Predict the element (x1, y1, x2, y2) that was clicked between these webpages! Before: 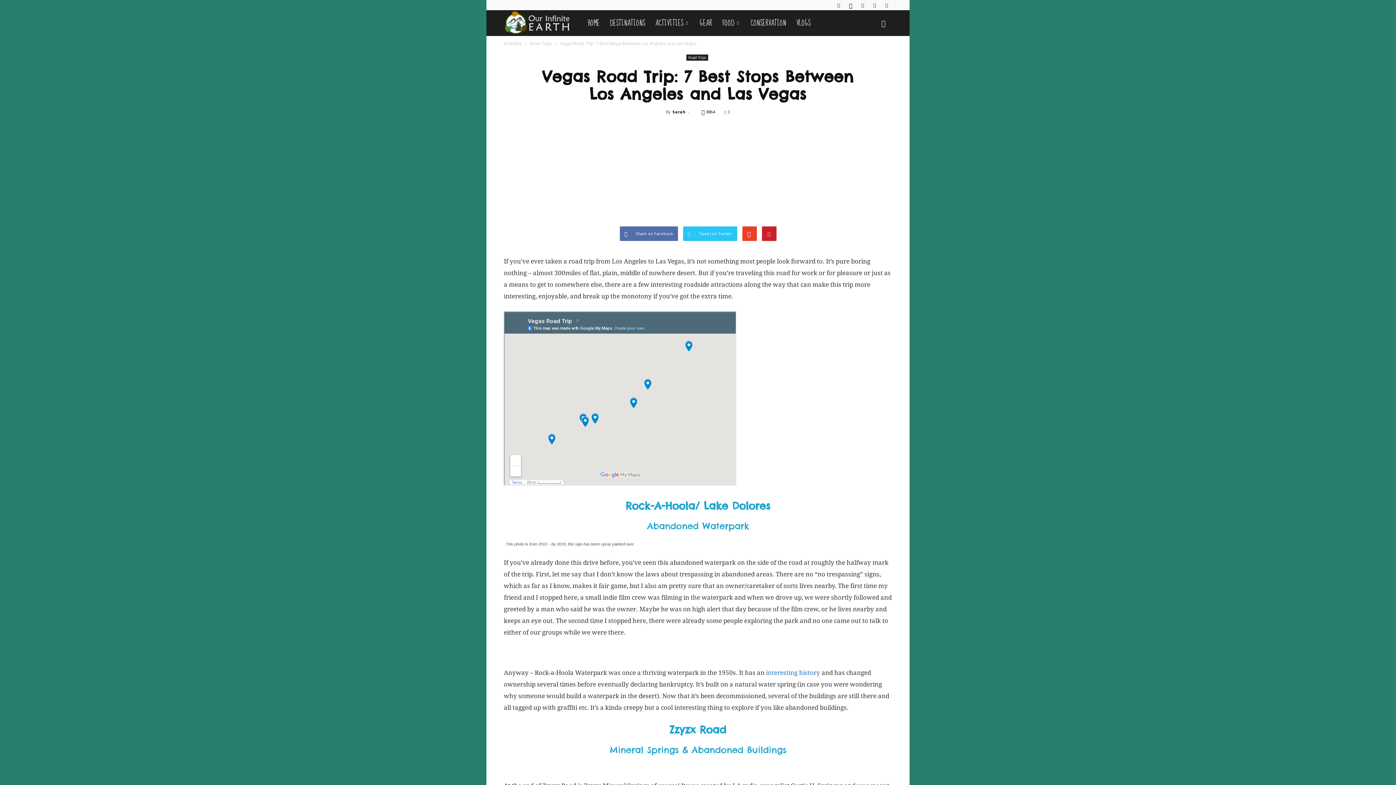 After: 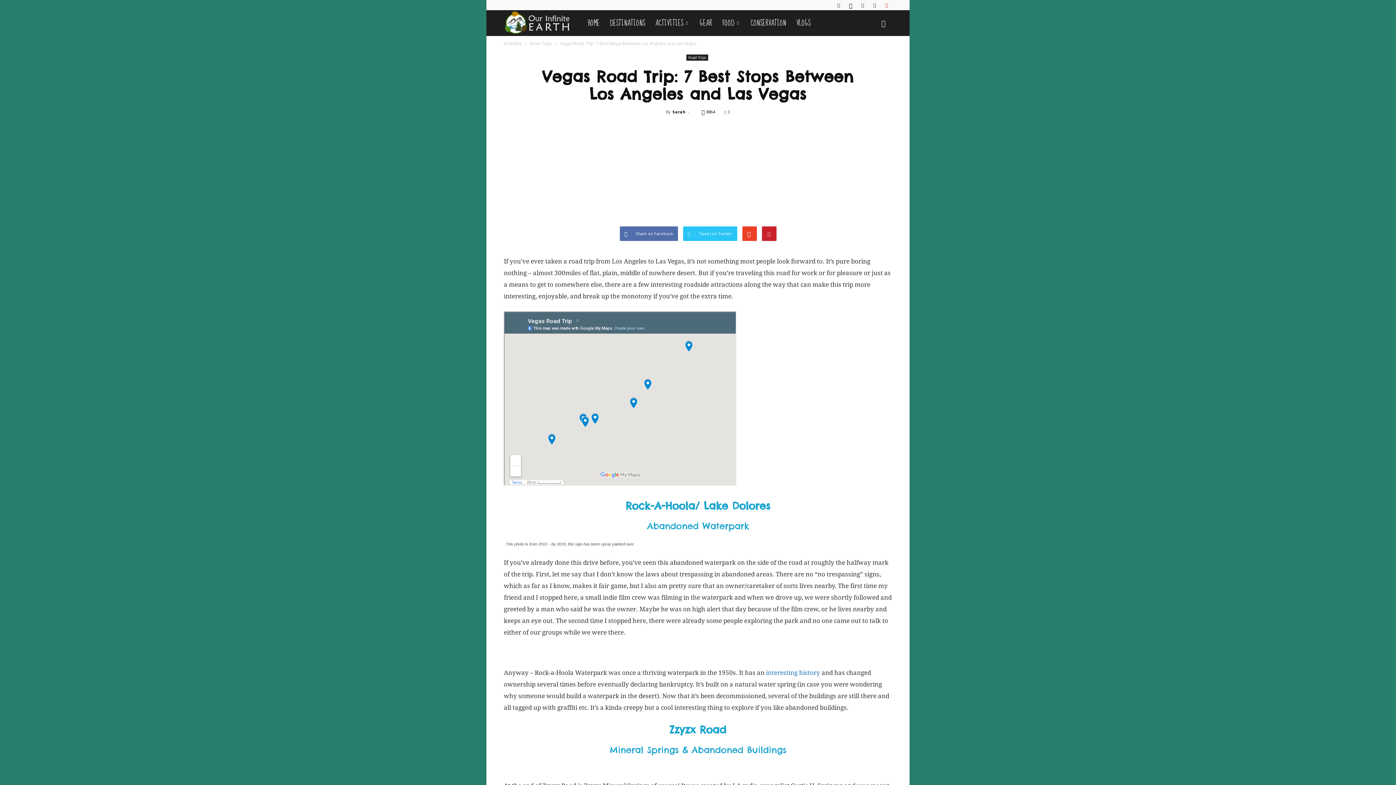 Action: bbox: (881, 0, 892, 10)